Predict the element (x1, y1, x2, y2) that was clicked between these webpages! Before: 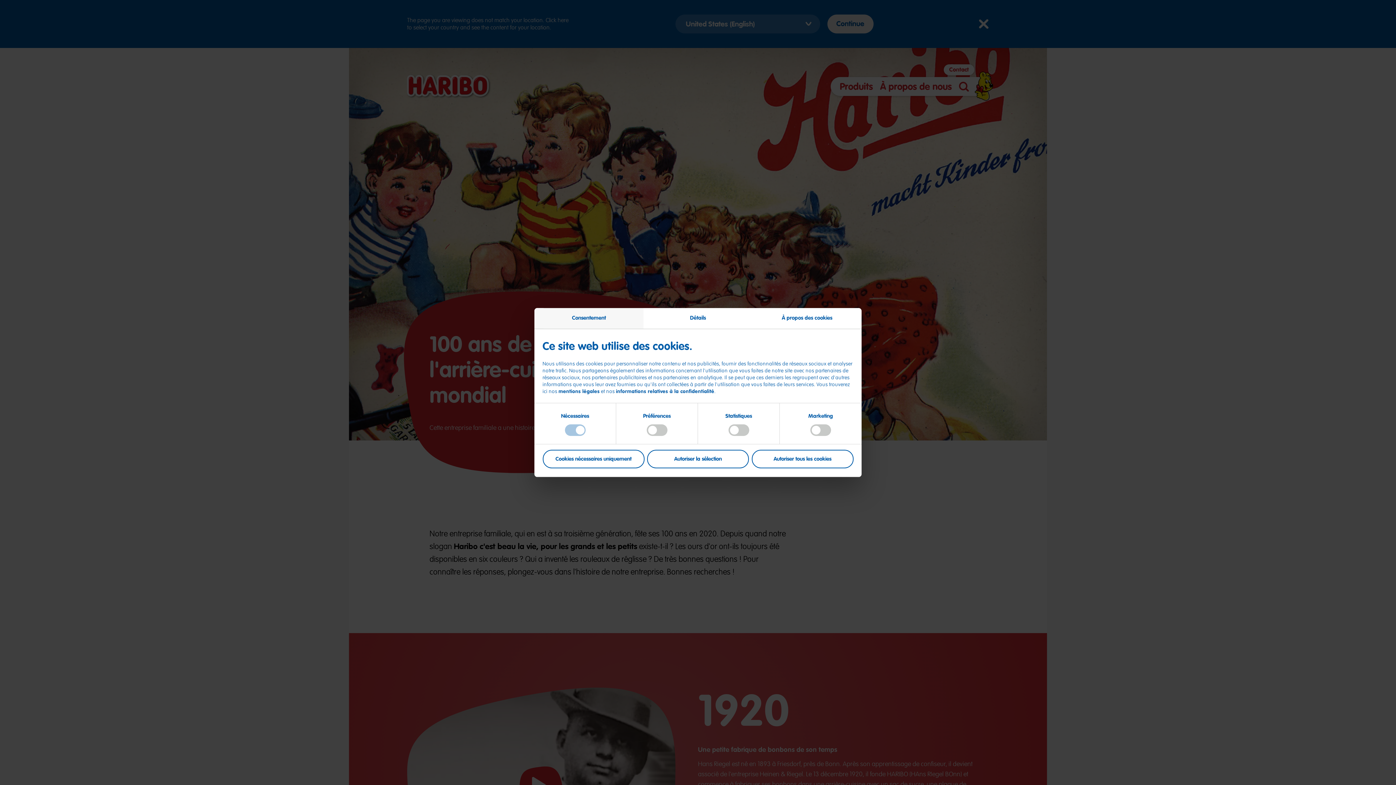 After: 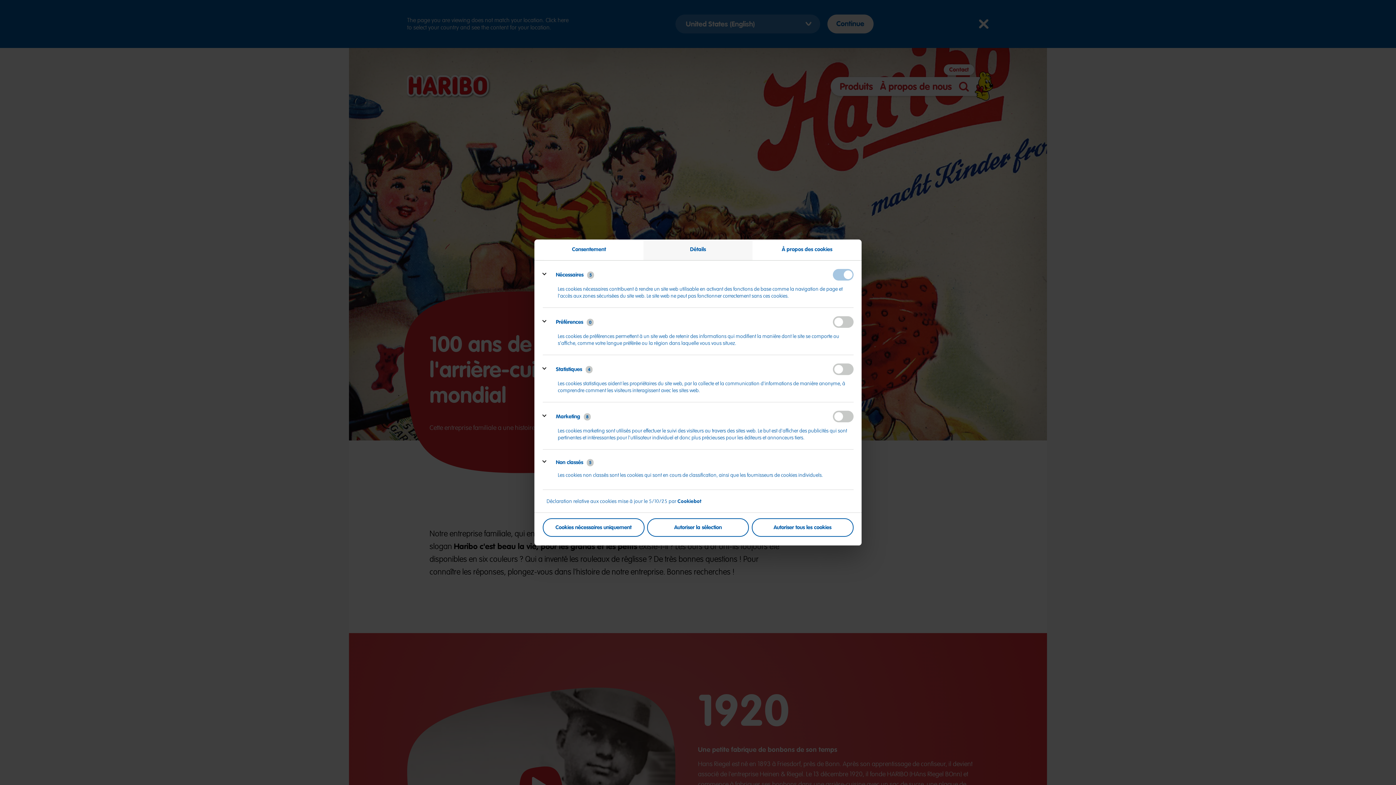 Action: label: Détails bbox: (643, 308, 752, 328)